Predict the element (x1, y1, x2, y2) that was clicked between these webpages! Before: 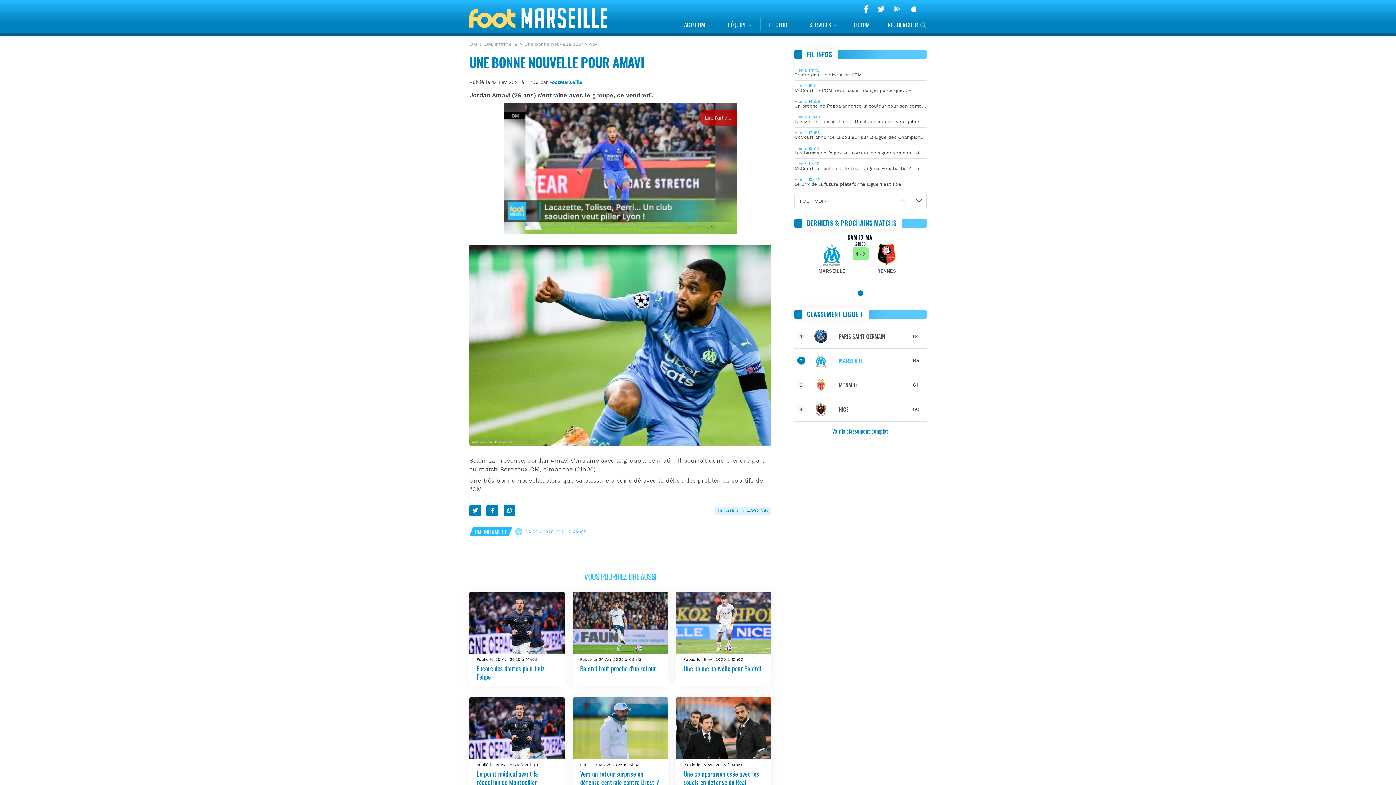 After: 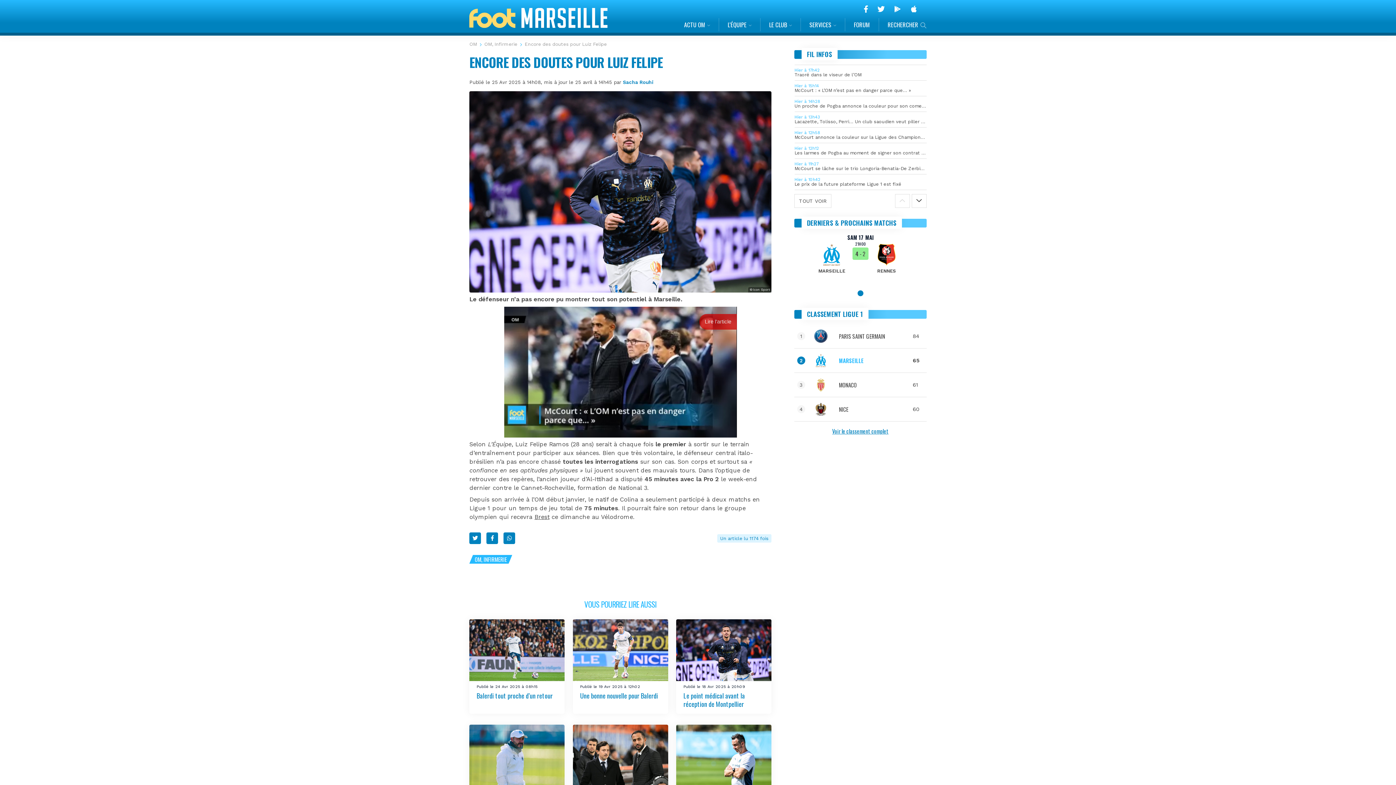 Action: bbox: (469, 592, 564, 654)